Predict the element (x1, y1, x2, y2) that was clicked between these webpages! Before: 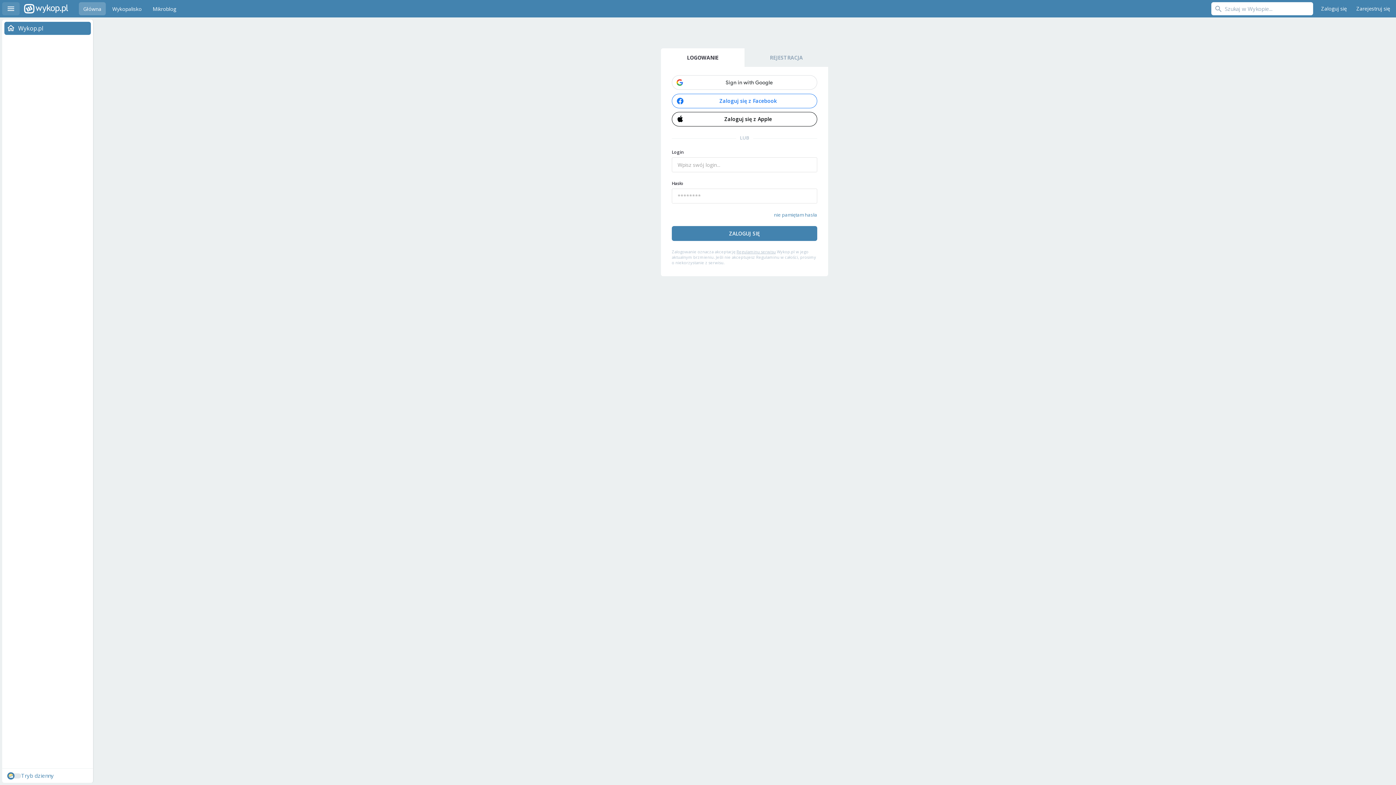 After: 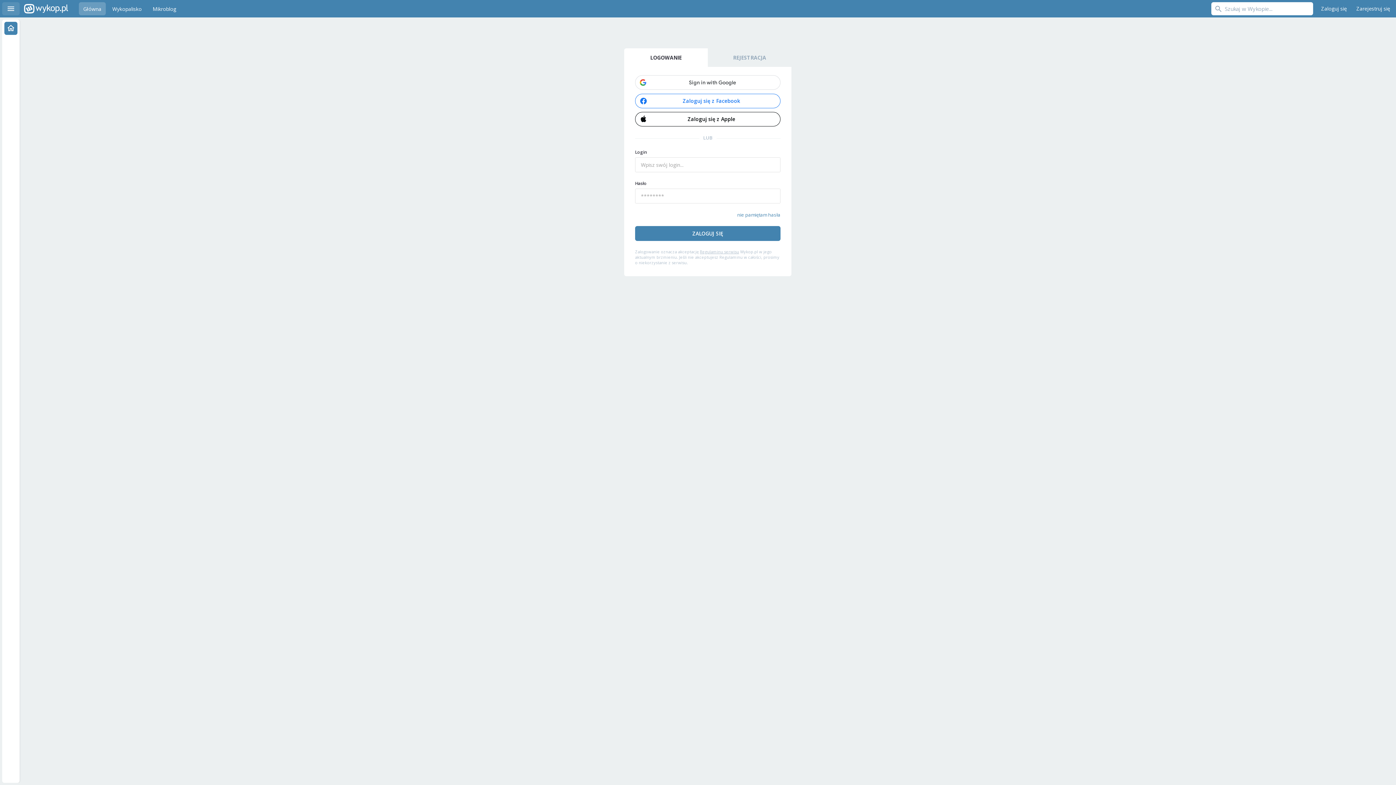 Action: bbox: (2, 2, 19, 15) label: Menu